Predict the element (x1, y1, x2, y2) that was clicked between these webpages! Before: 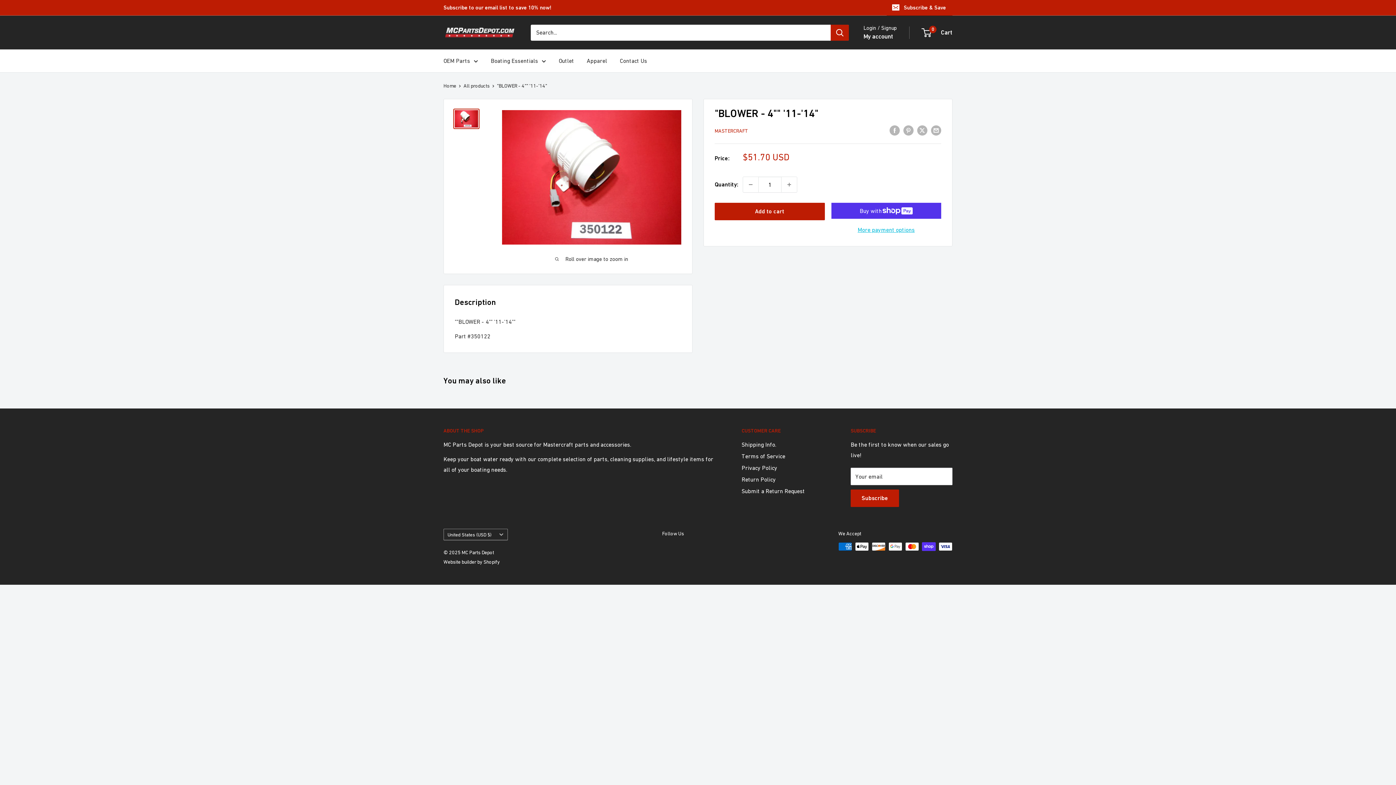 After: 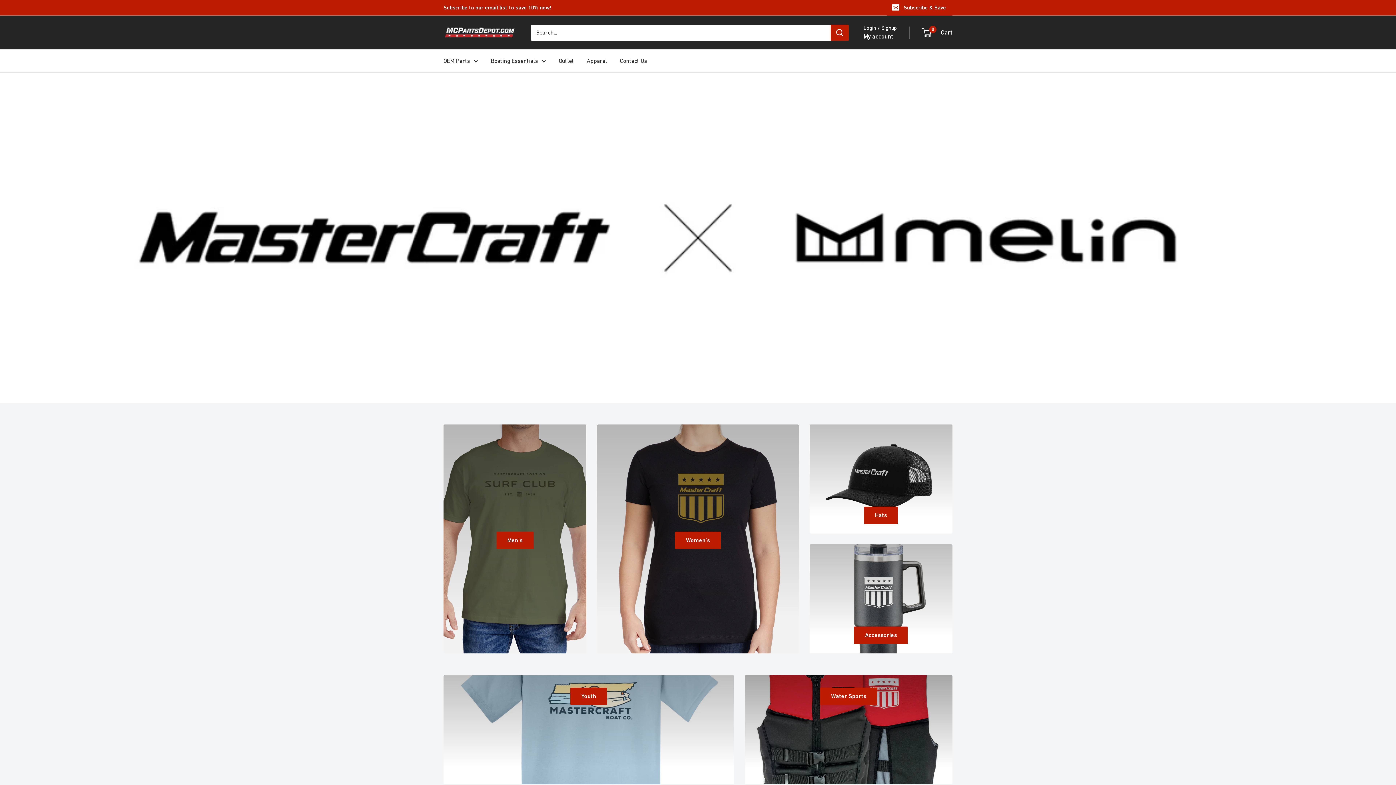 Action: label: Apparel bbox: (586, 55, 607, 66)